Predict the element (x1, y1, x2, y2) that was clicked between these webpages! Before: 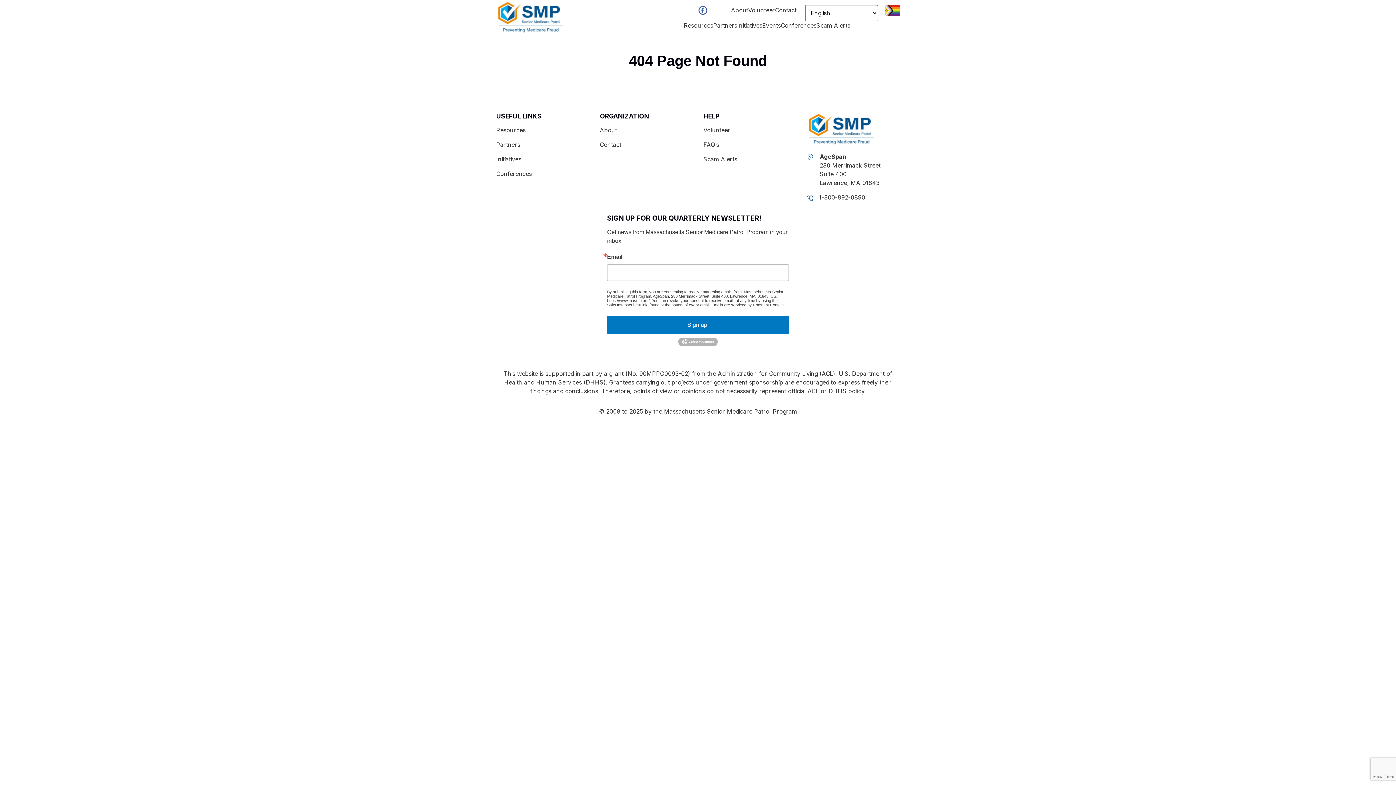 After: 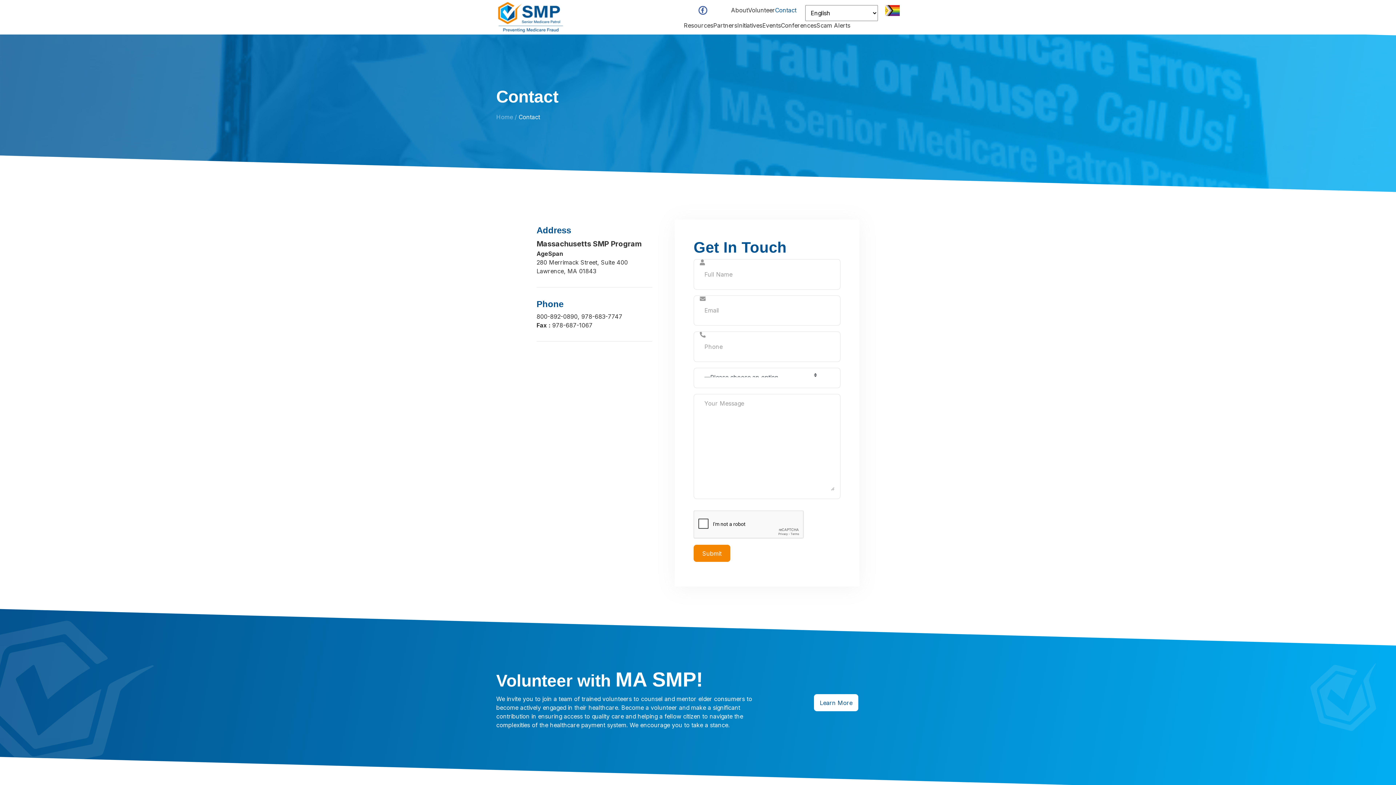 Action: label: Contact bbox: (775, 5, 796, 14)